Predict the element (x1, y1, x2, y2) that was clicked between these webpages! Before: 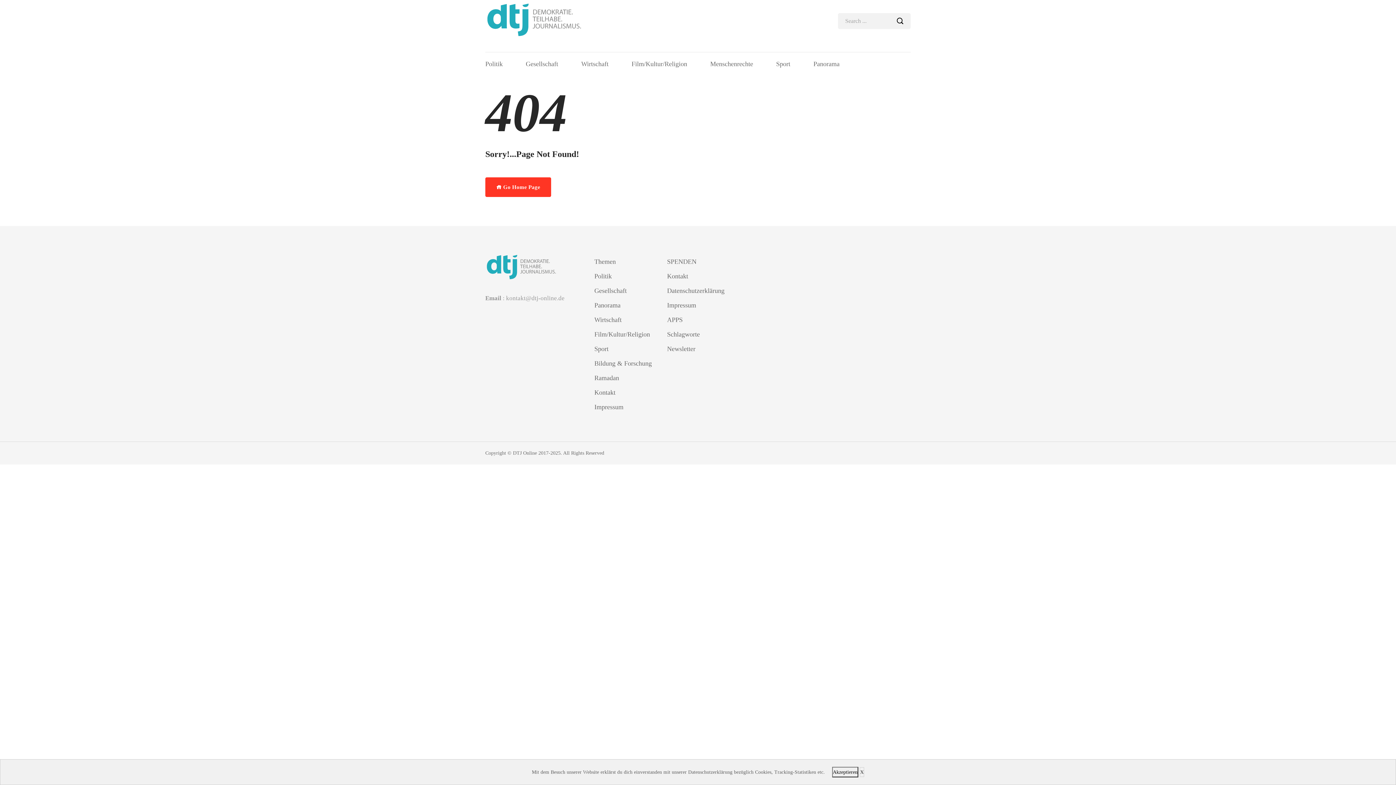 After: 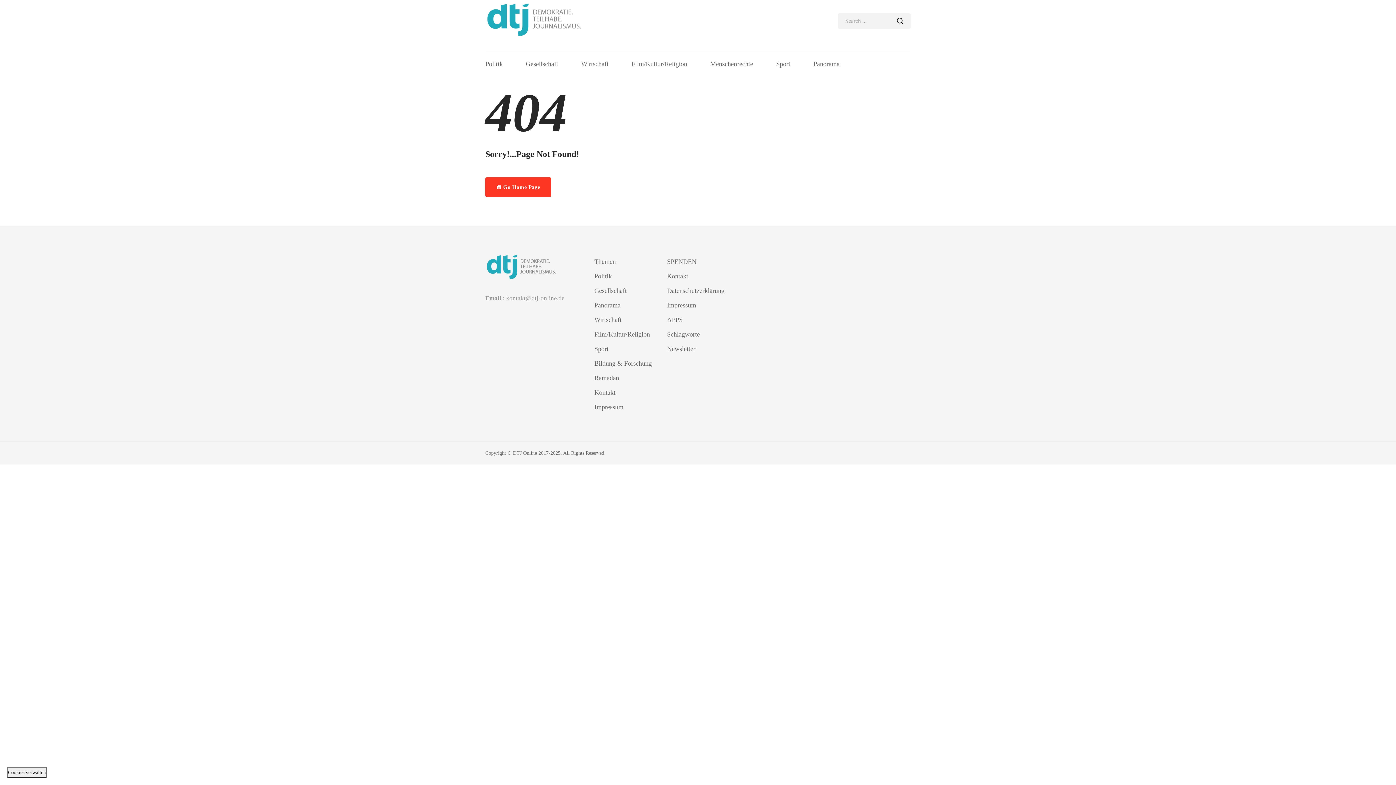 Action: bbox: (832, 767, 858, 777) label: Akzeptieren